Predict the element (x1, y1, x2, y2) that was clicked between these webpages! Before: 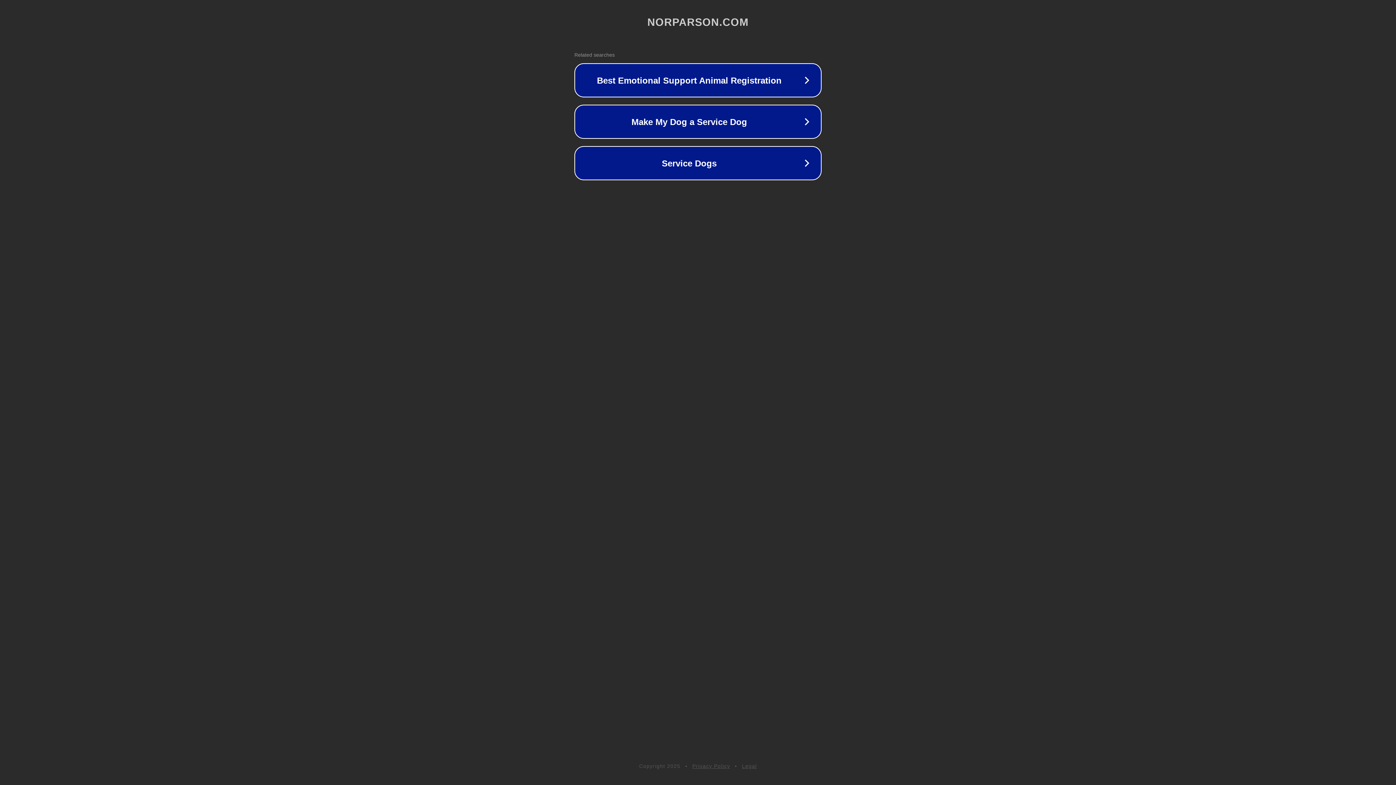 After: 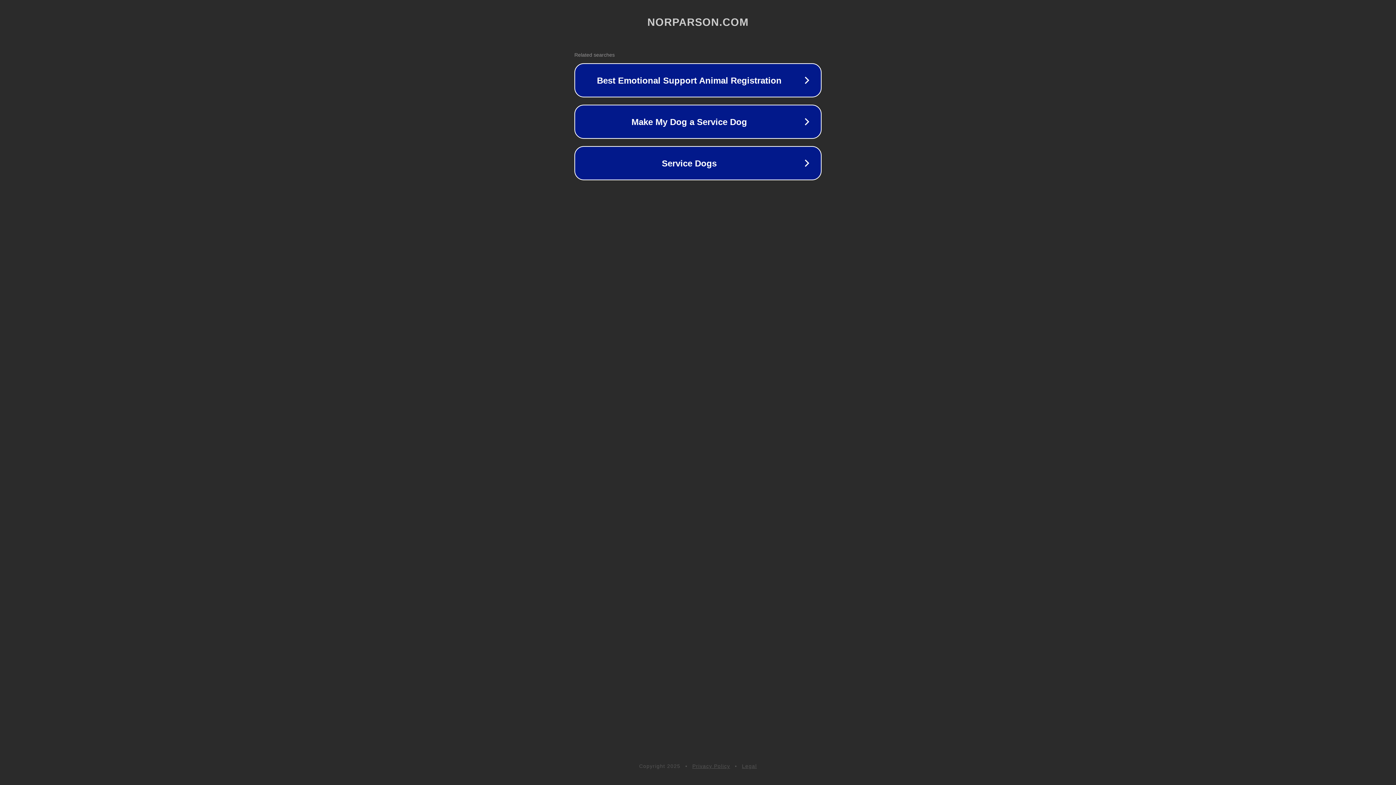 Action: bbox: (692, 763, 730, 769) label: Privacy Policy